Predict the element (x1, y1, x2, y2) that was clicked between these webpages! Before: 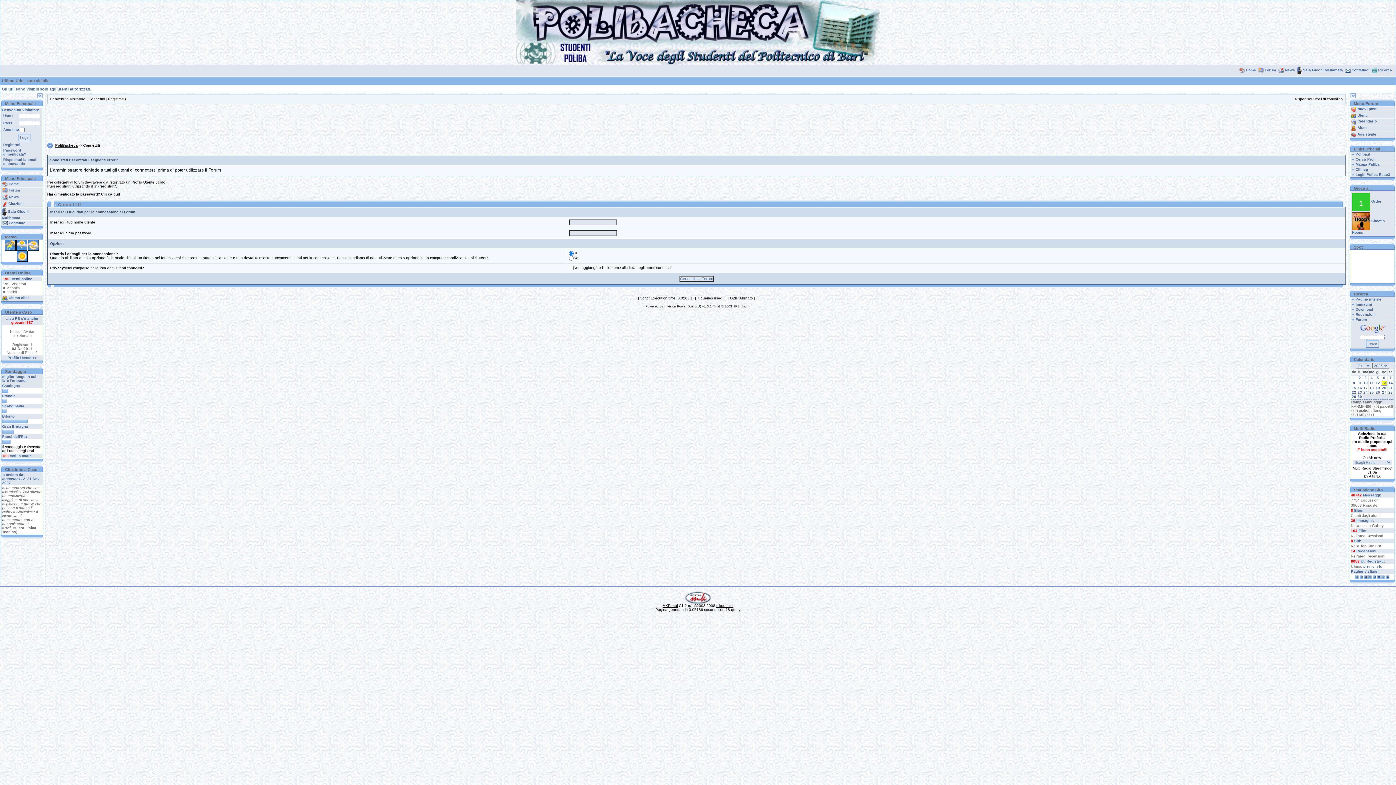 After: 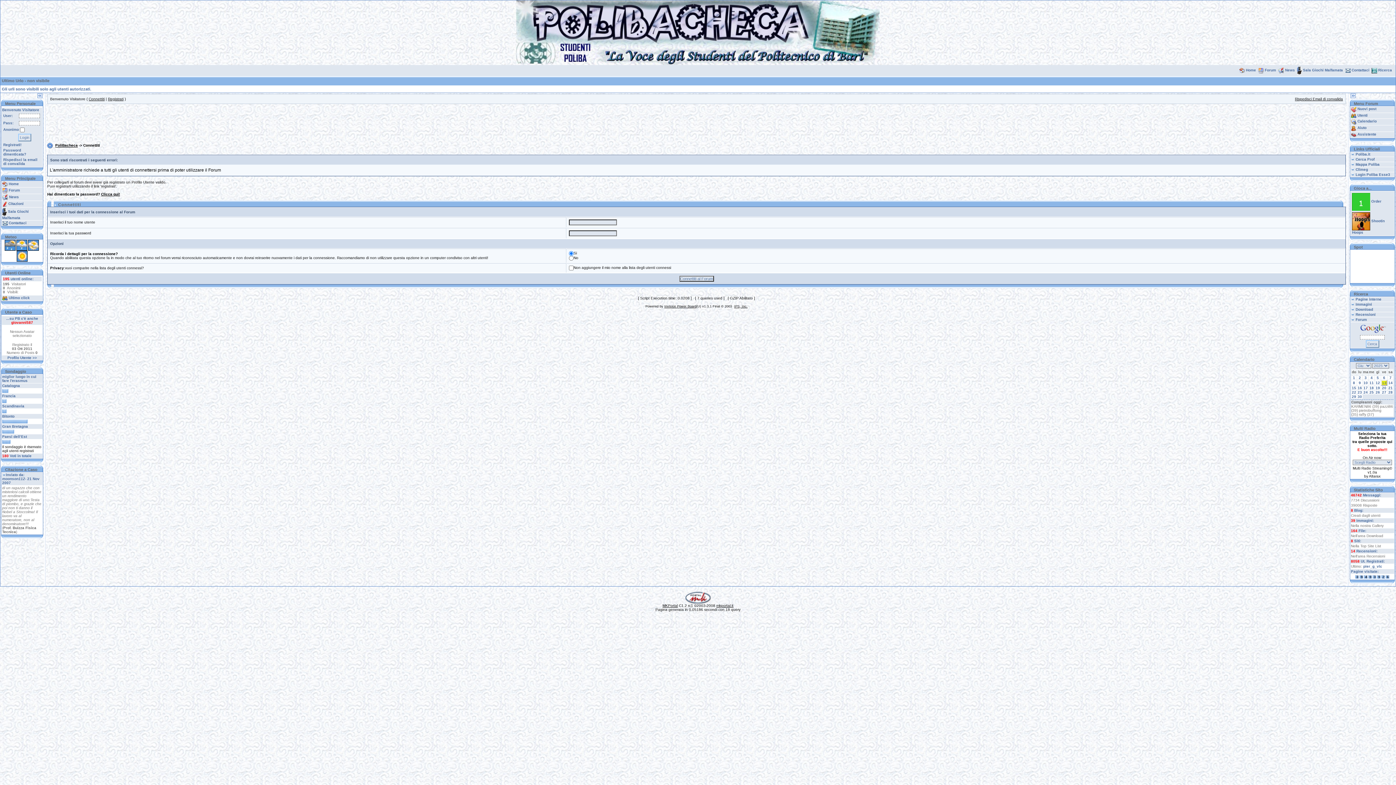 Action: label: Invision Power Board bbox: (664, 304, 696, 308)